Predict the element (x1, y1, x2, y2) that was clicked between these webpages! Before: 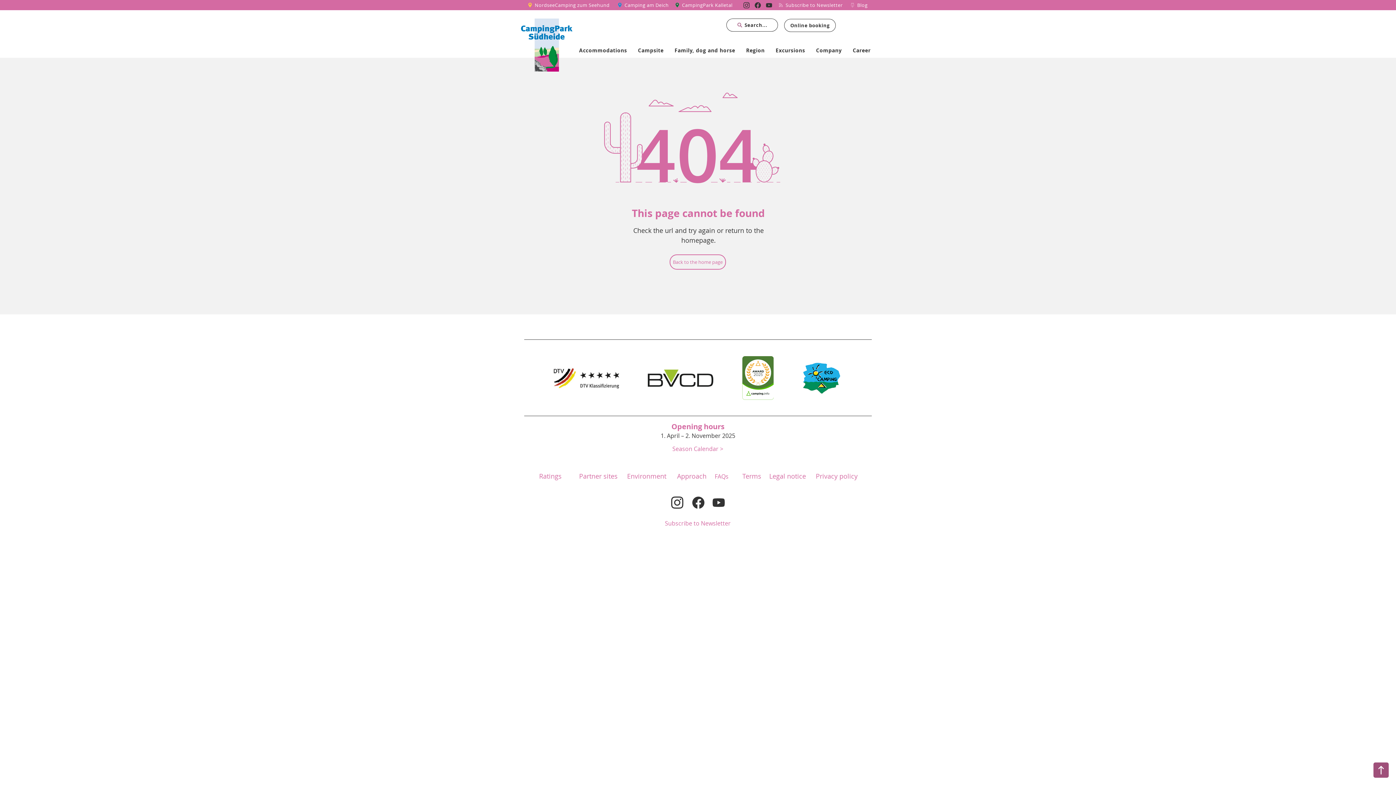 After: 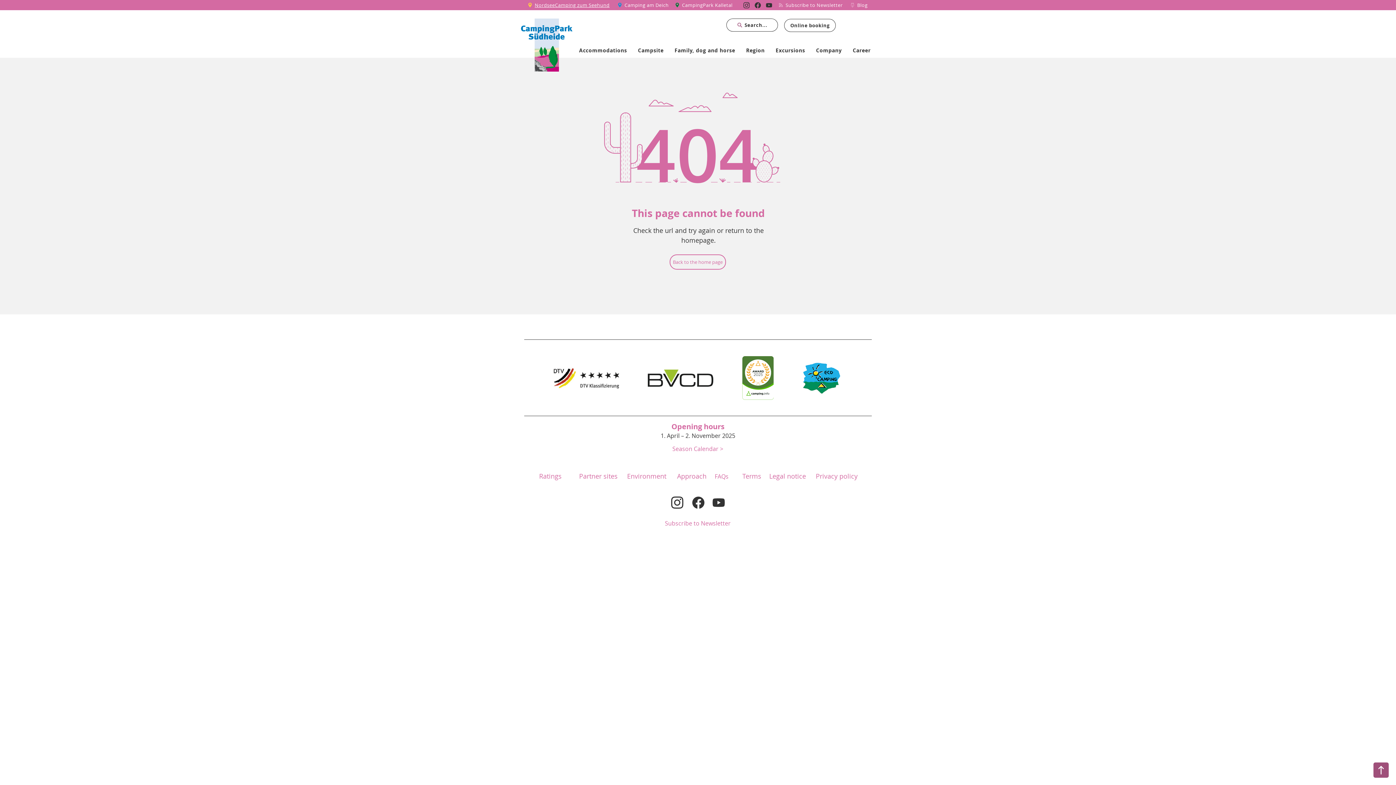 Action: label: NordseeCamping zum Seehund bbox: (527, 0, 612, 10)